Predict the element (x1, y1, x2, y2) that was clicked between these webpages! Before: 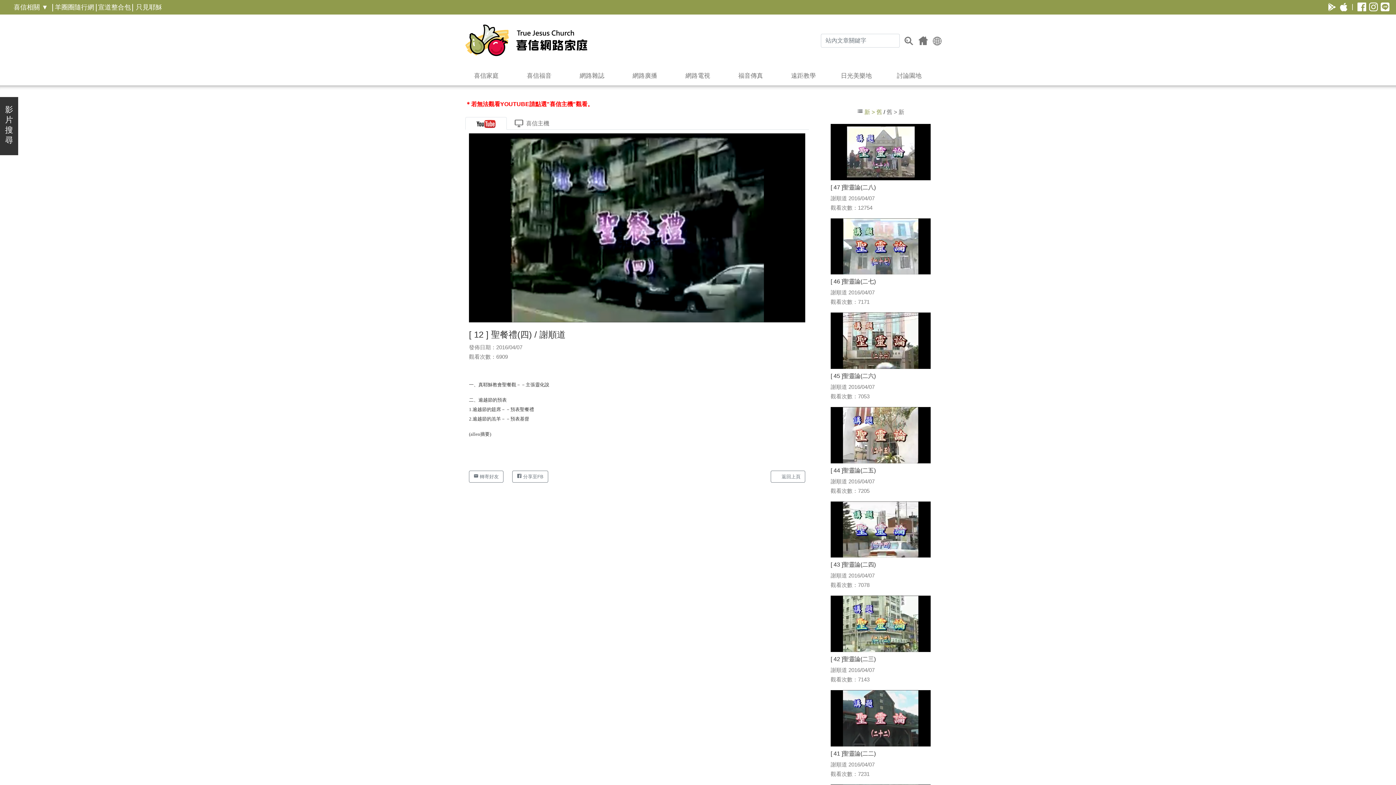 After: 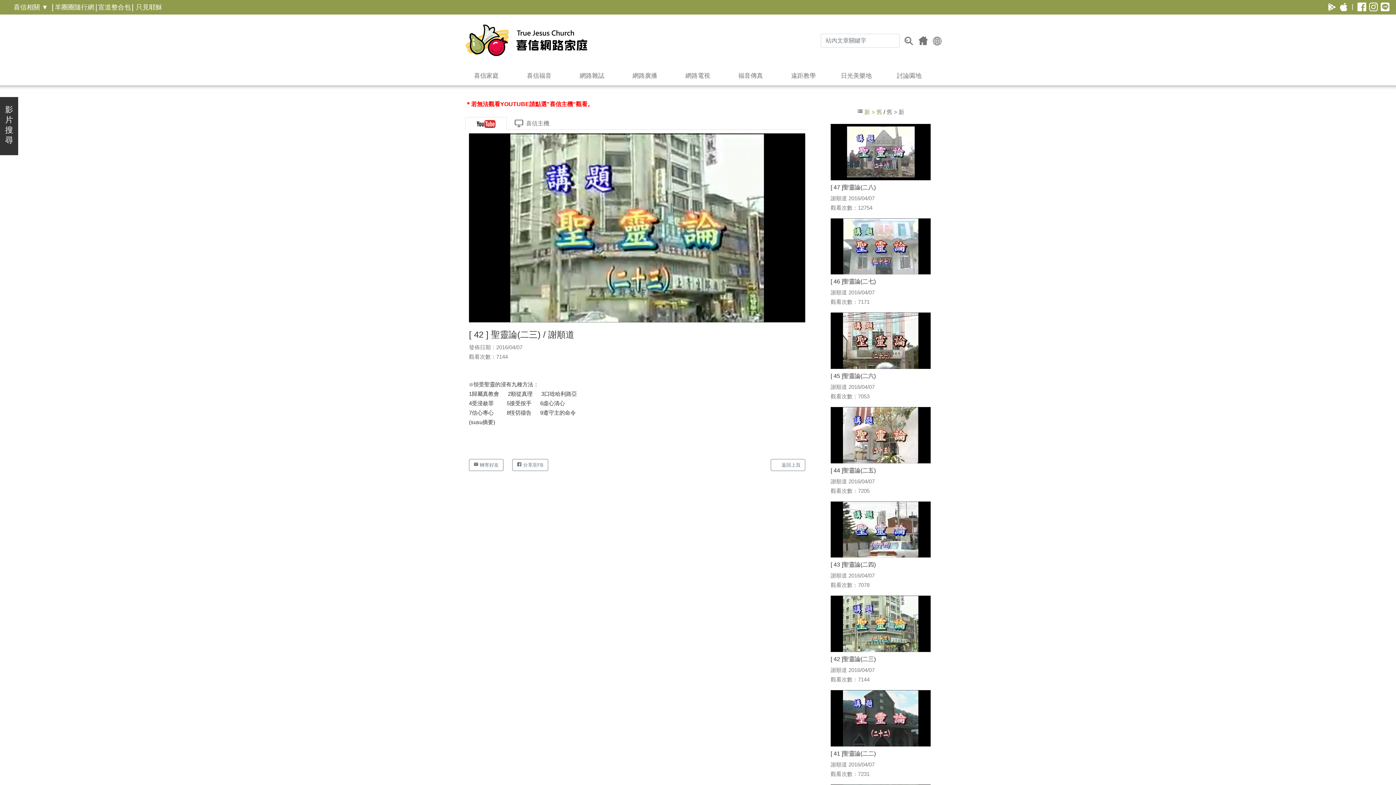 Action: bbox: (830, 620, 930, 626)